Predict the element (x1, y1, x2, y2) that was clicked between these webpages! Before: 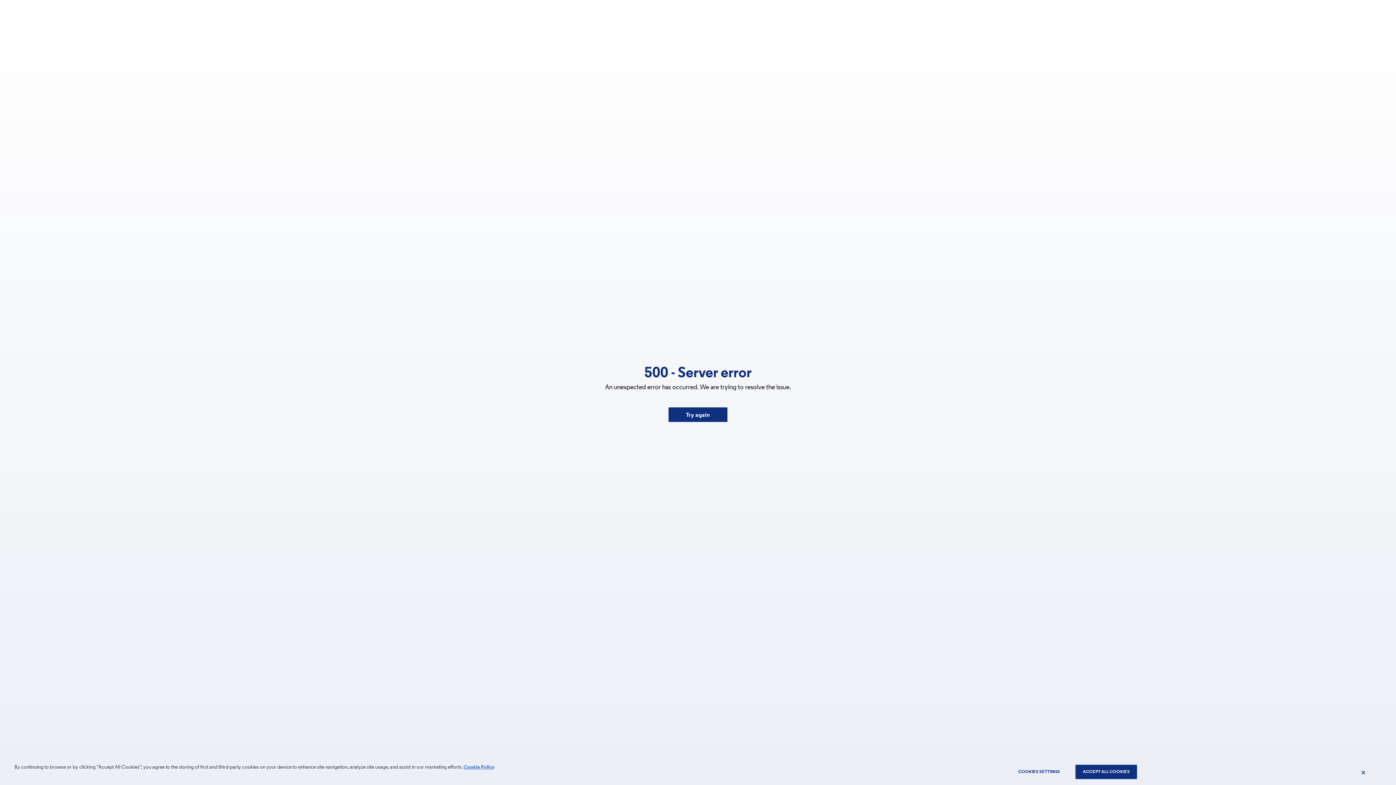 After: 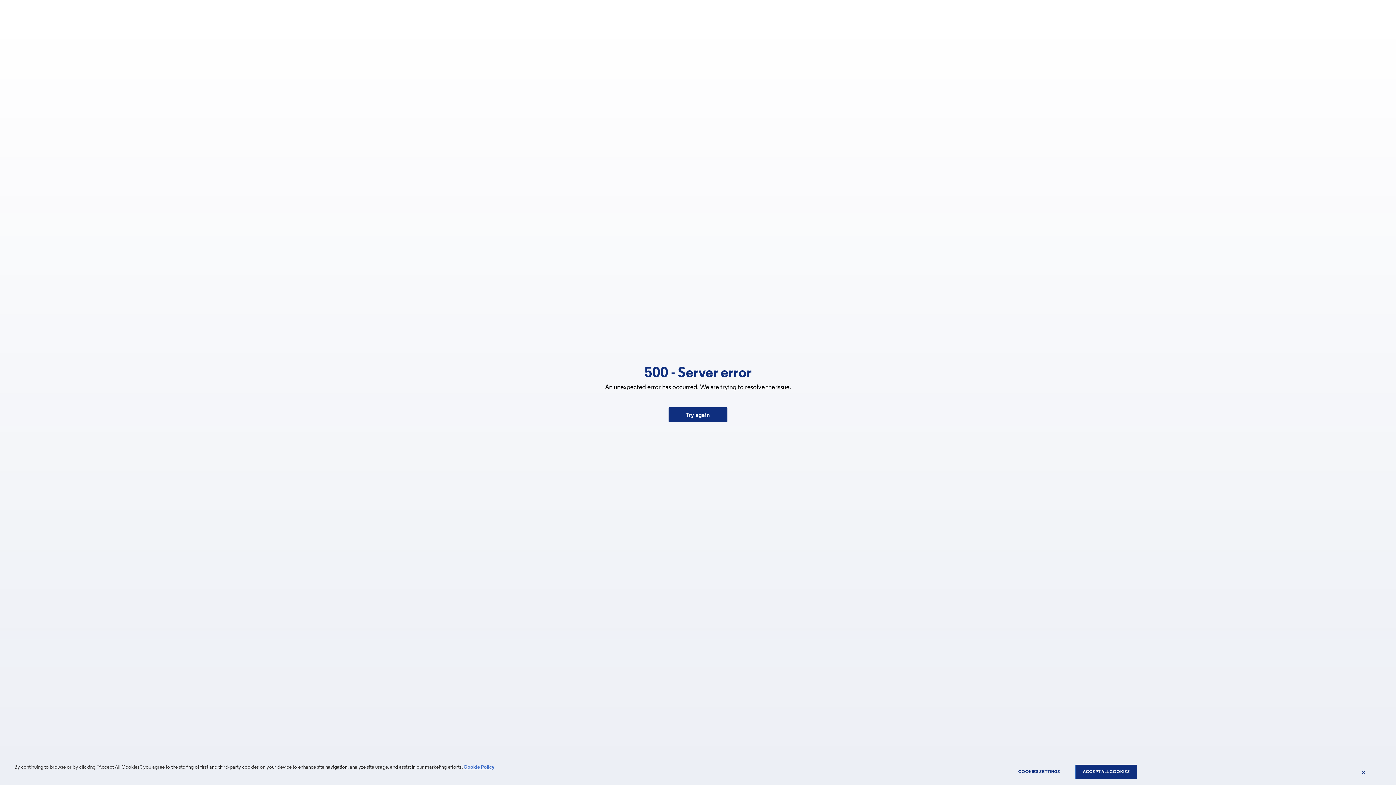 Action: label: Try again bbox: (668, 407, 727, 422)